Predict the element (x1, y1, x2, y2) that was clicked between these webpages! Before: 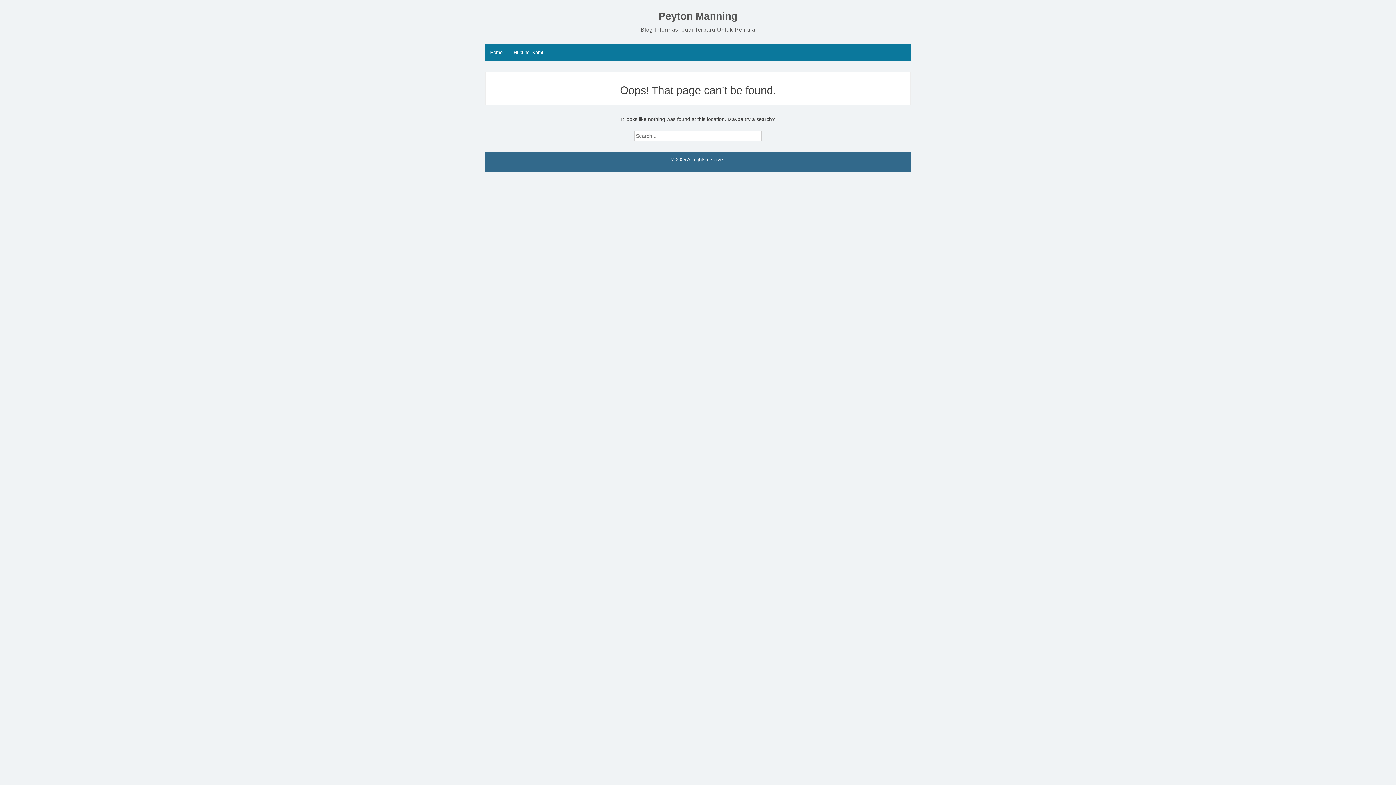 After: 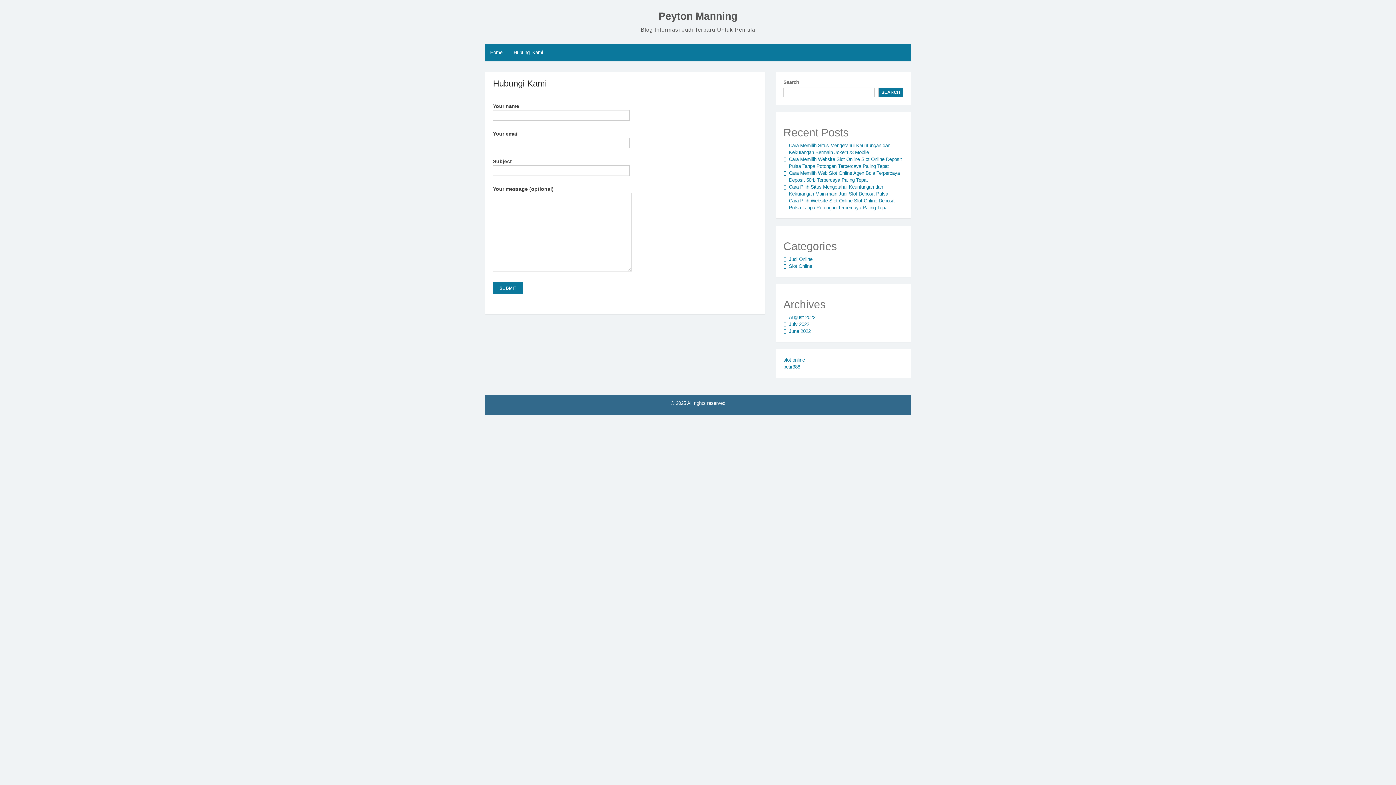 Action: bbox: (508, 44, 548, 61) label: Hubungi Kami